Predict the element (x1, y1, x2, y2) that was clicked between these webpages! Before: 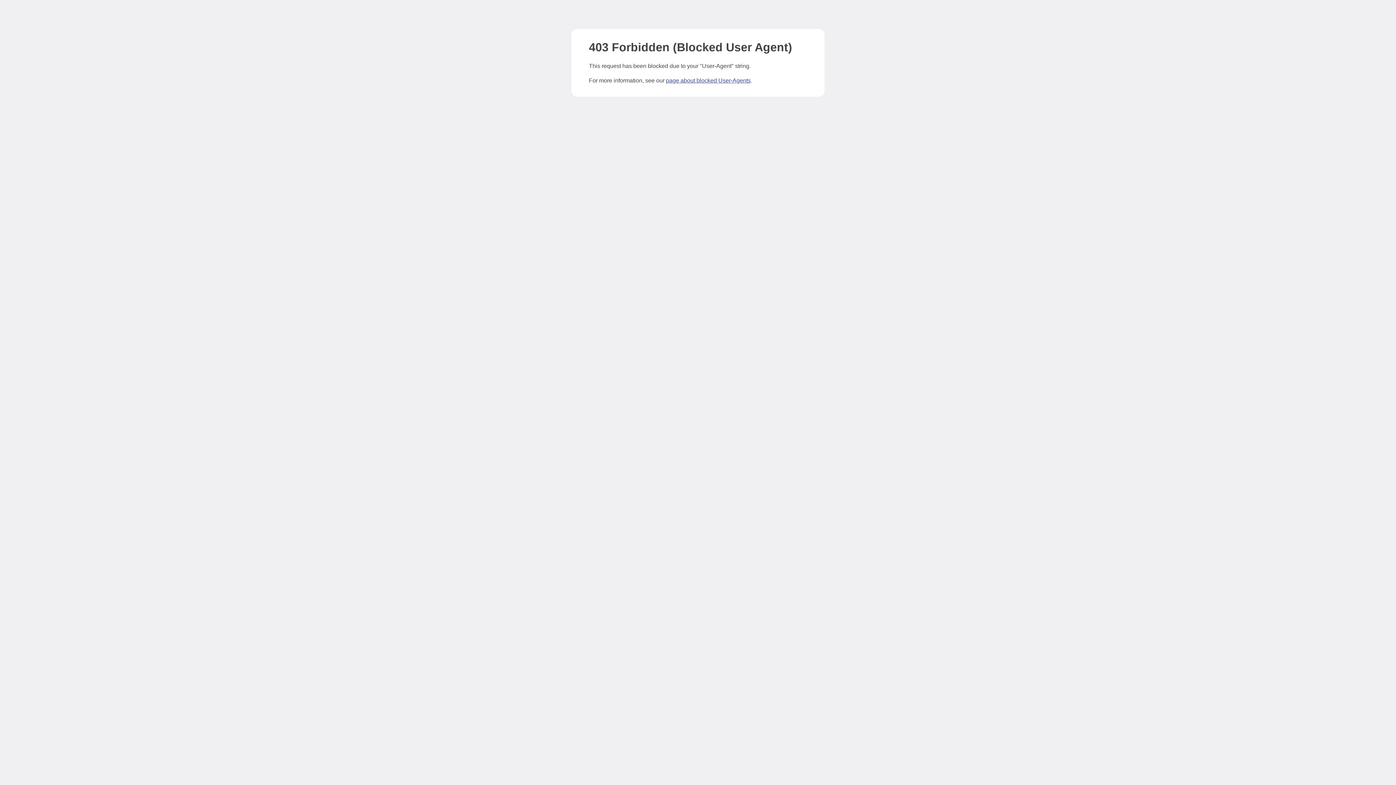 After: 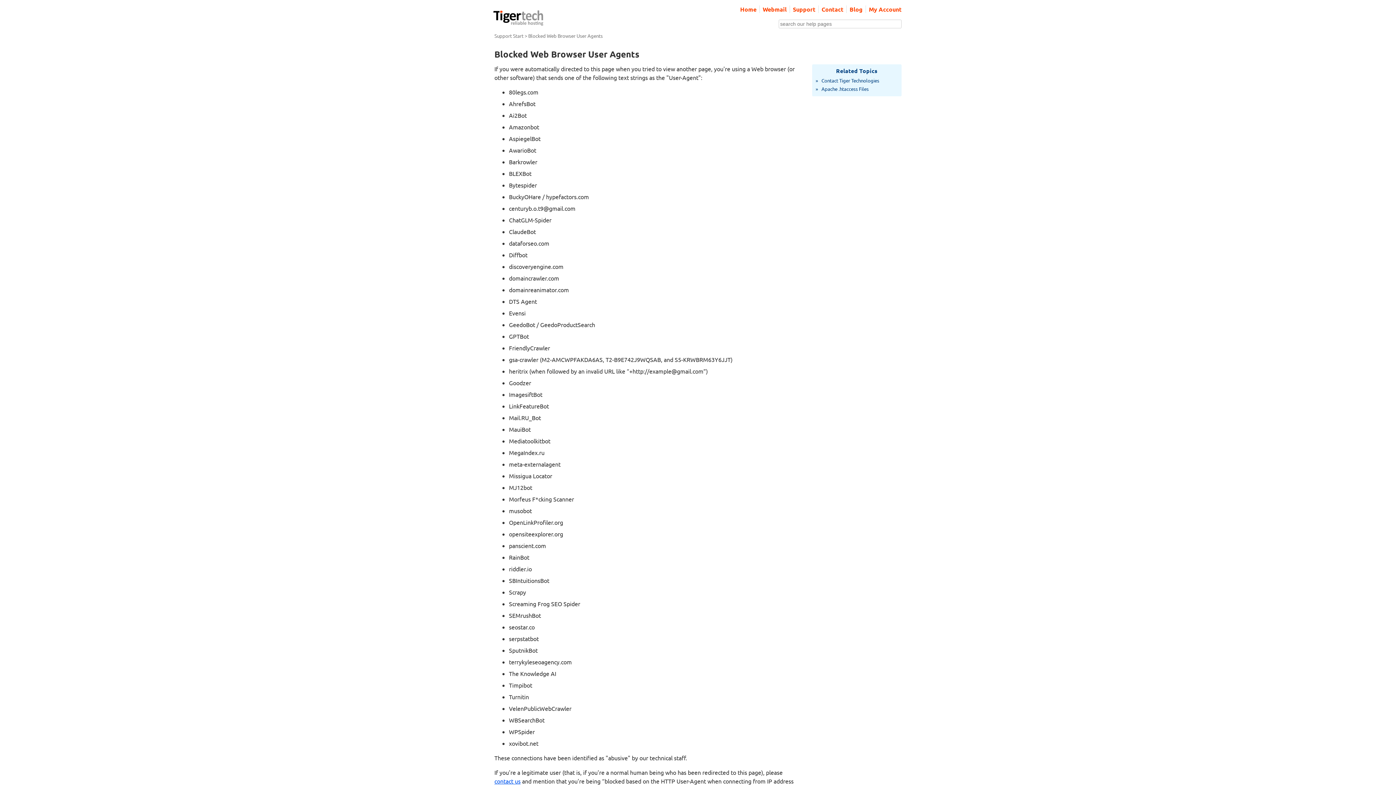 Action: bbox: (666, 77, 750, 83) label: page about blocked User-Agents